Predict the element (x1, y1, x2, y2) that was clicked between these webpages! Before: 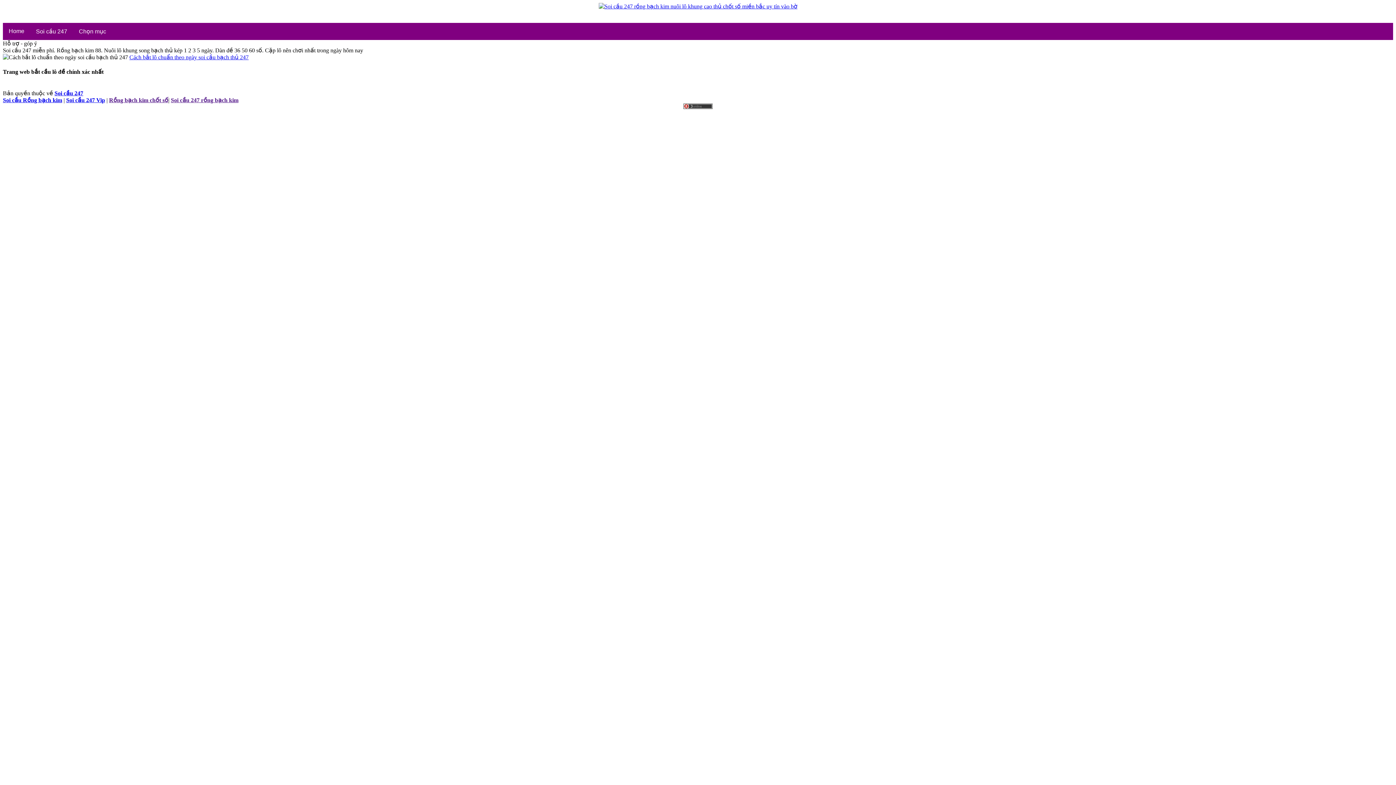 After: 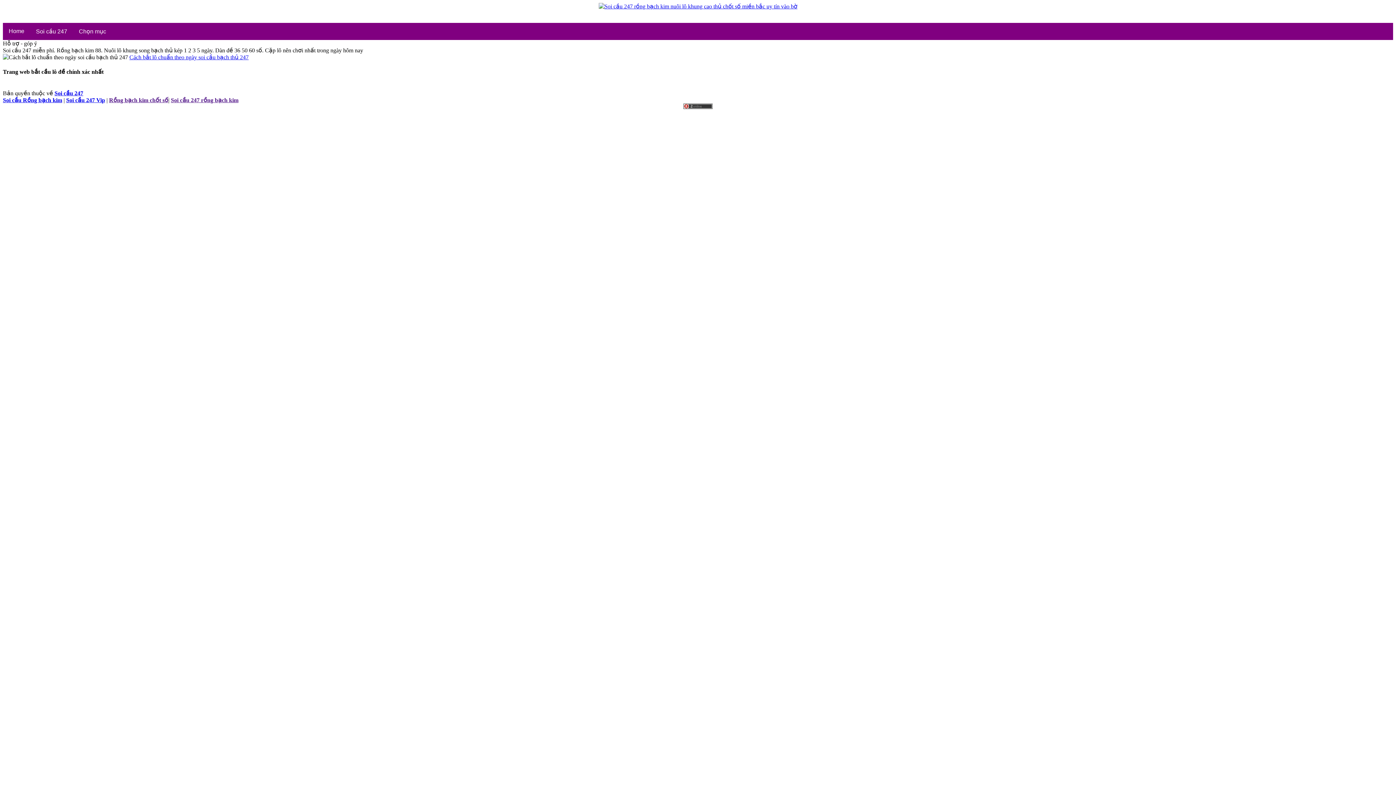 Action: bbox: (109, 96, 168, 103) label: Rồng bạch kim chốt số